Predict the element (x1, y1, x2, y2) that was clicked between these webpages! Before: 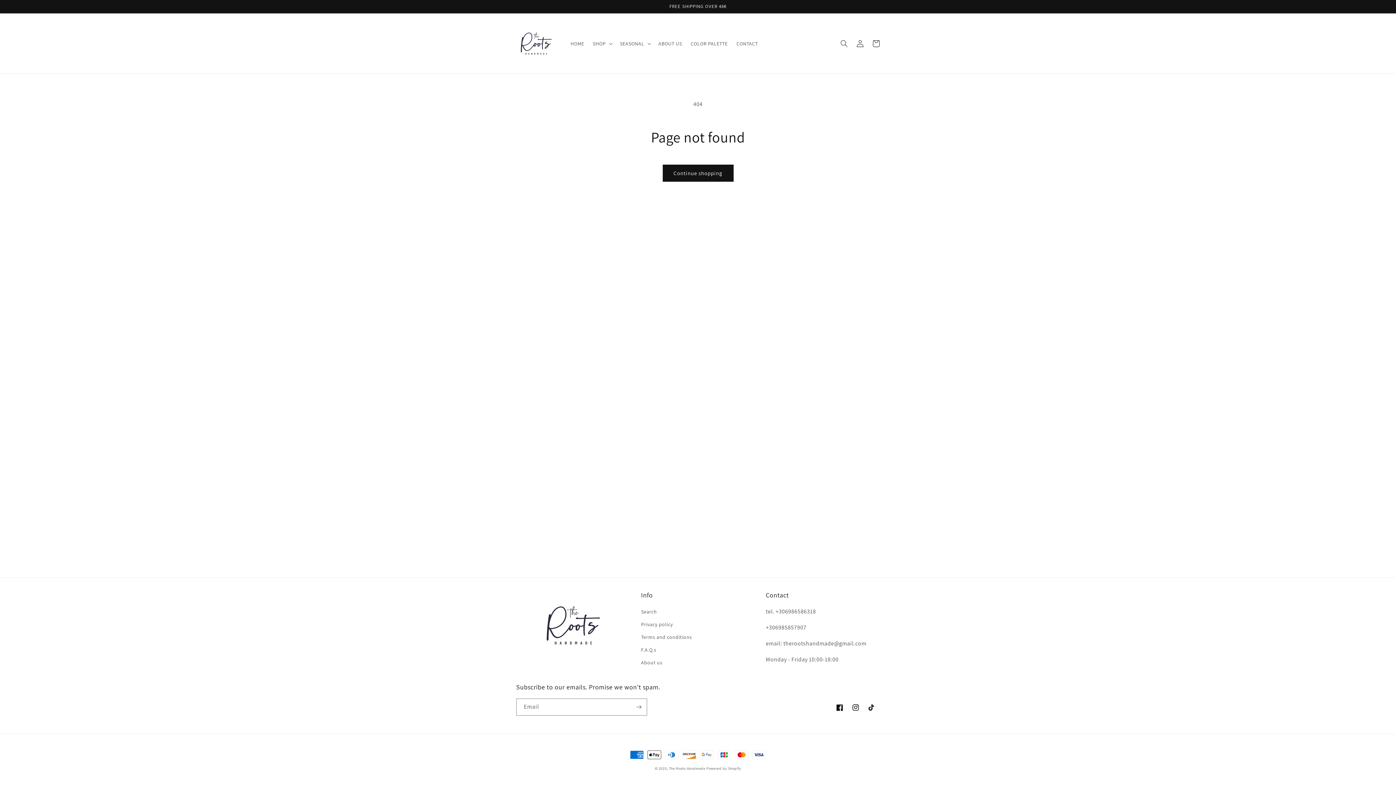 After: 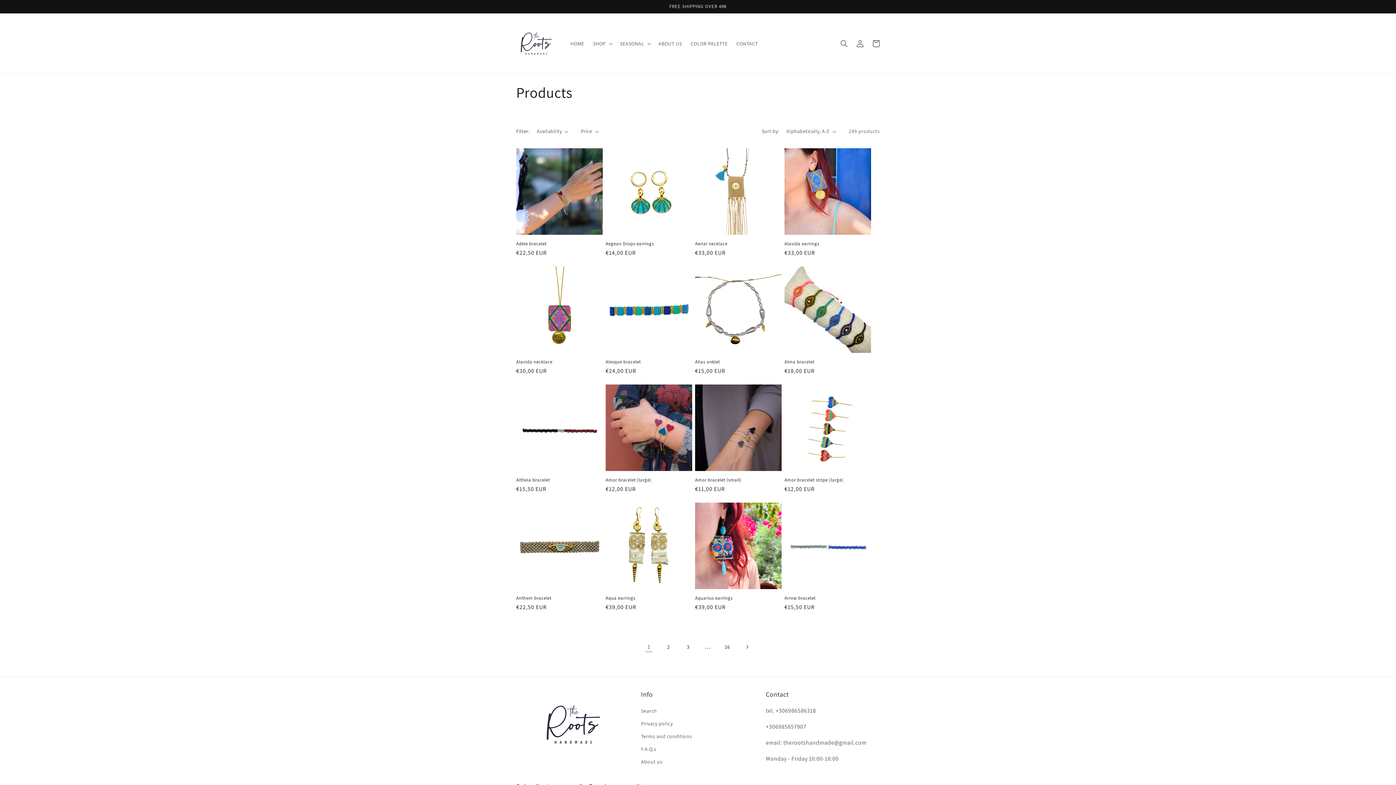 Action: label: Continue shopping bbox: (662, 164, 733, 181)